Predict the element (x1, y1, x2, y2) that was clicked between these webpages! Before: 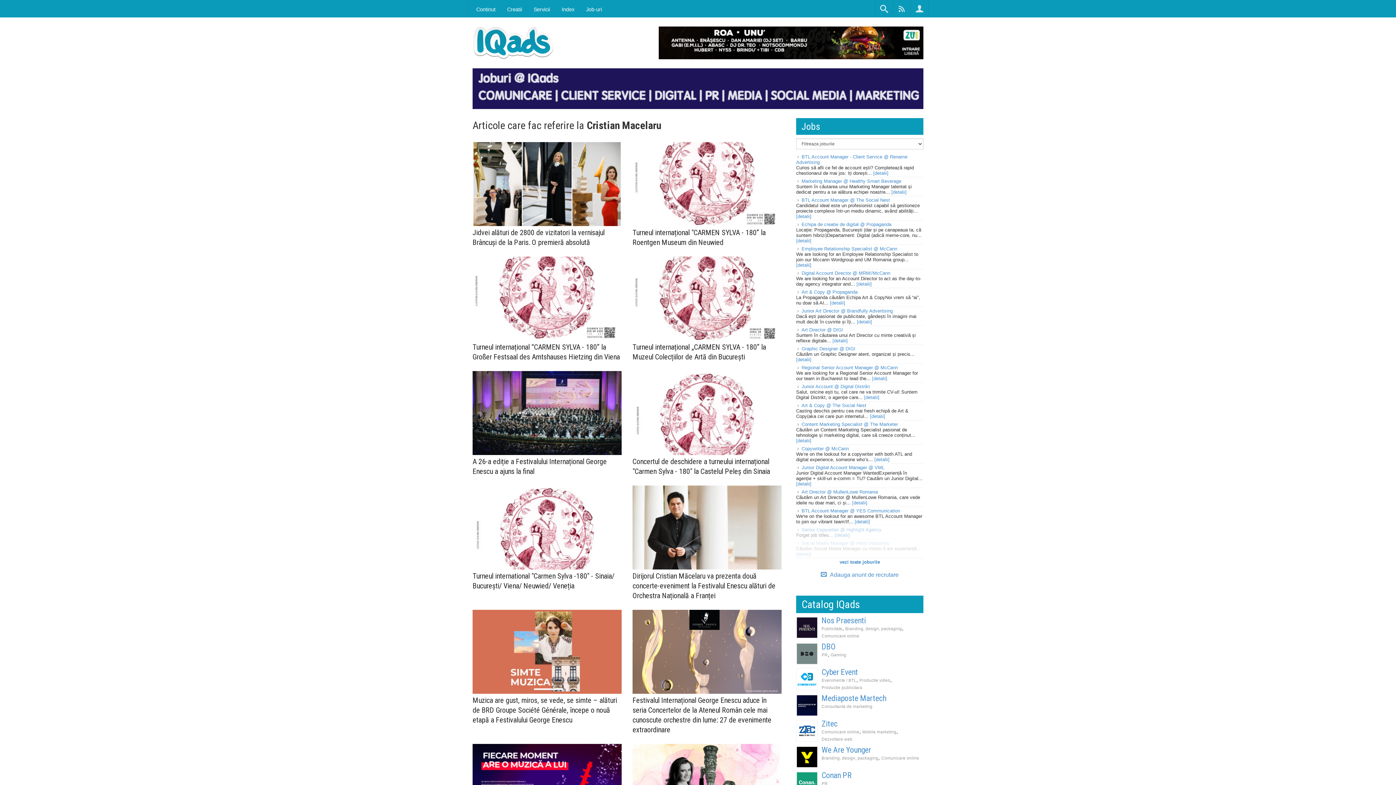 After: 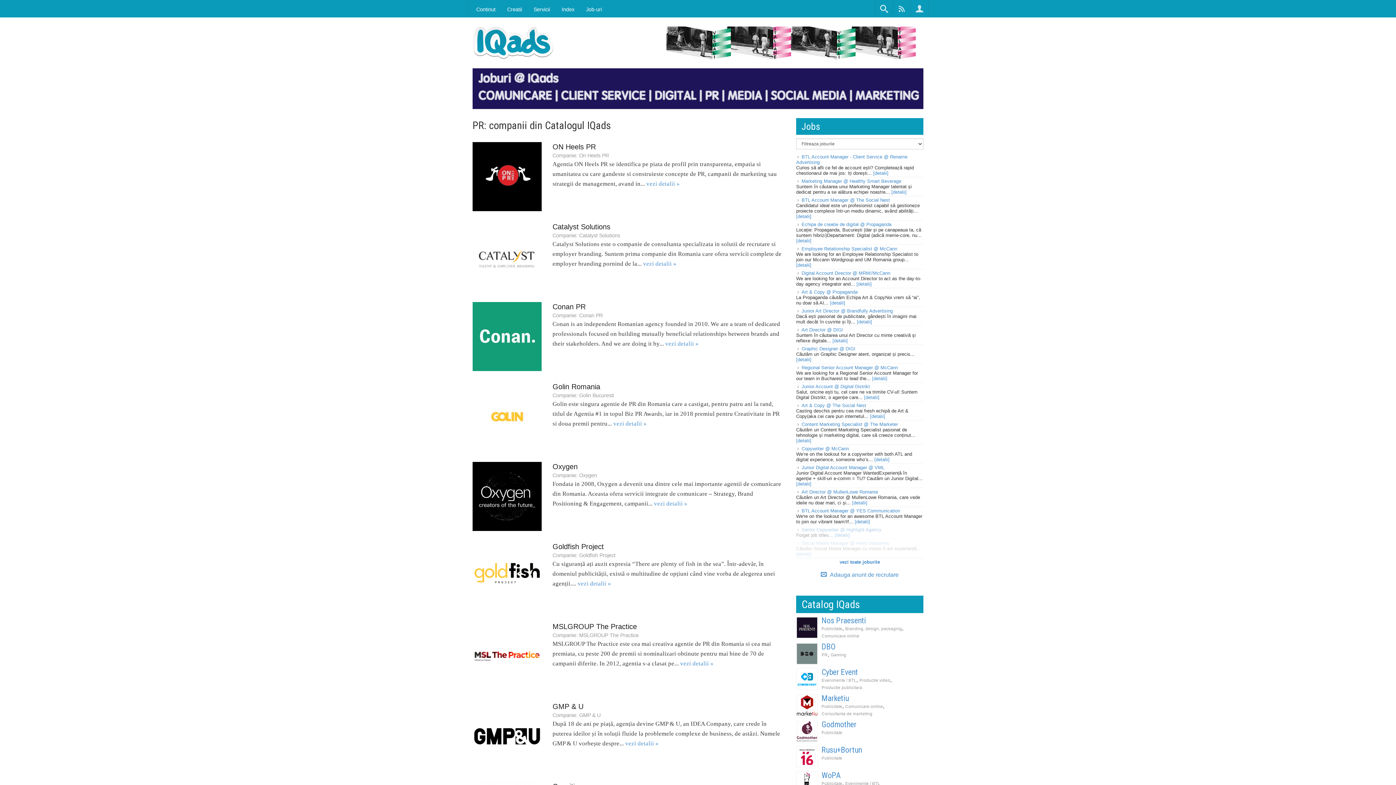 Action: label: PR bbox: (821, 652, 828, 657)